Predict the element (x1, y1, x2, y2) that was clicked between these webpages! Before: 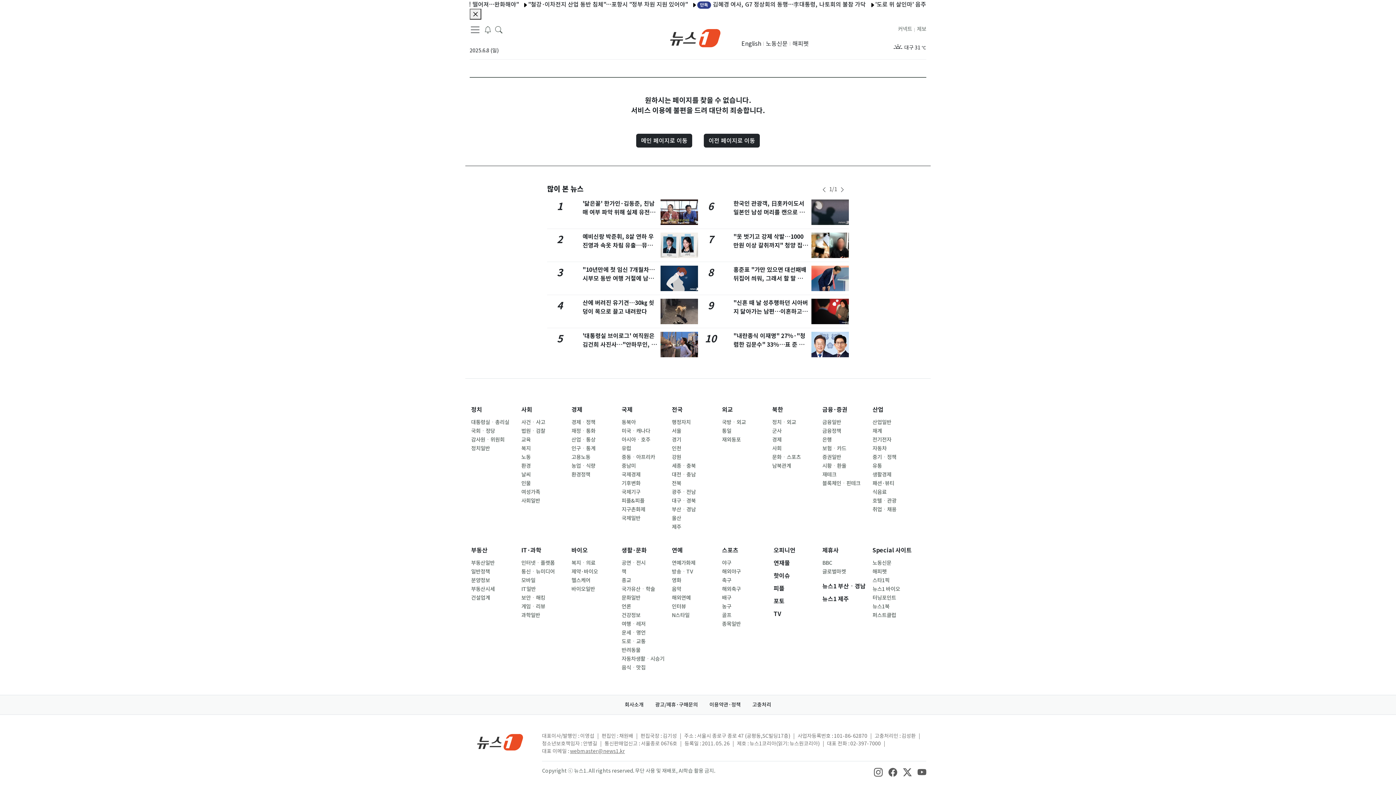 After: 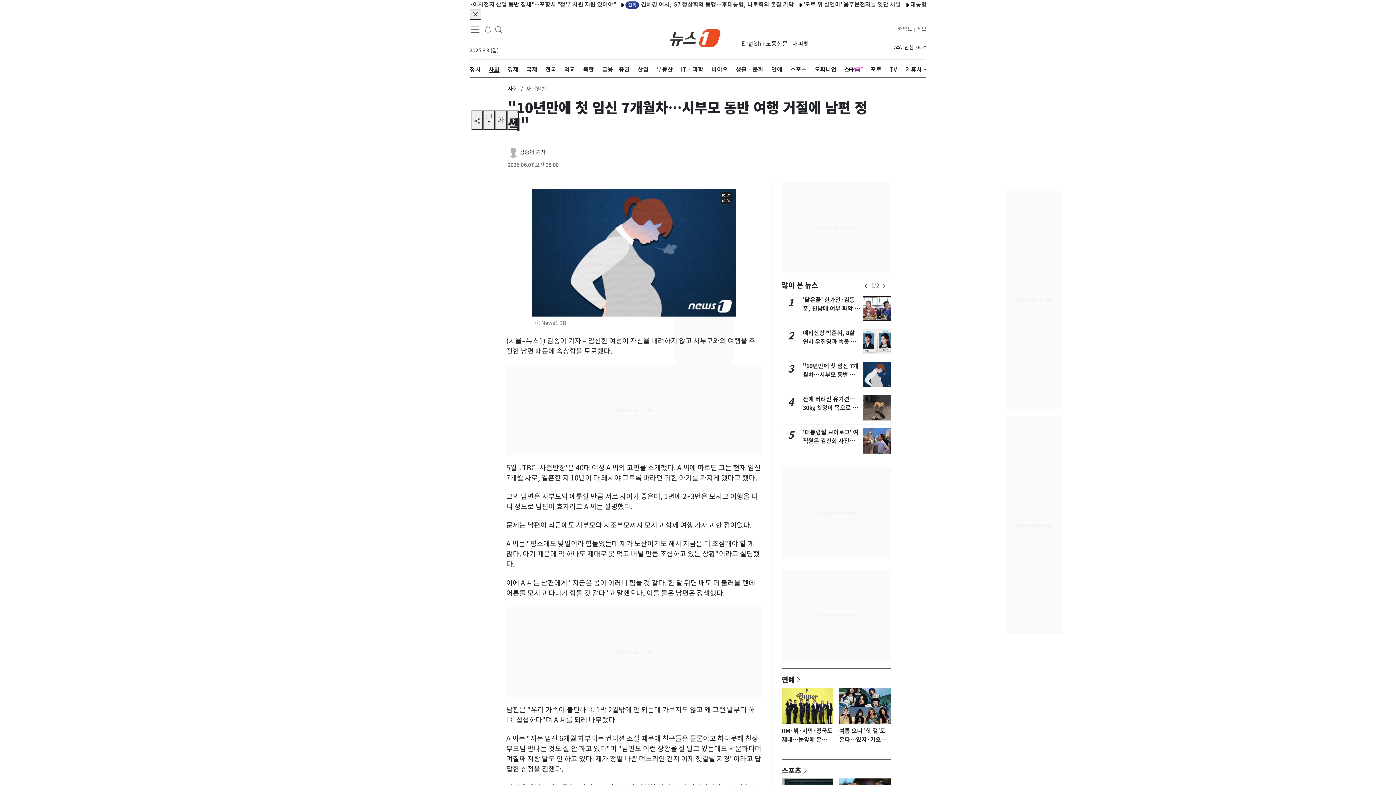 Action: bbox: (660, 265, 698, 291)